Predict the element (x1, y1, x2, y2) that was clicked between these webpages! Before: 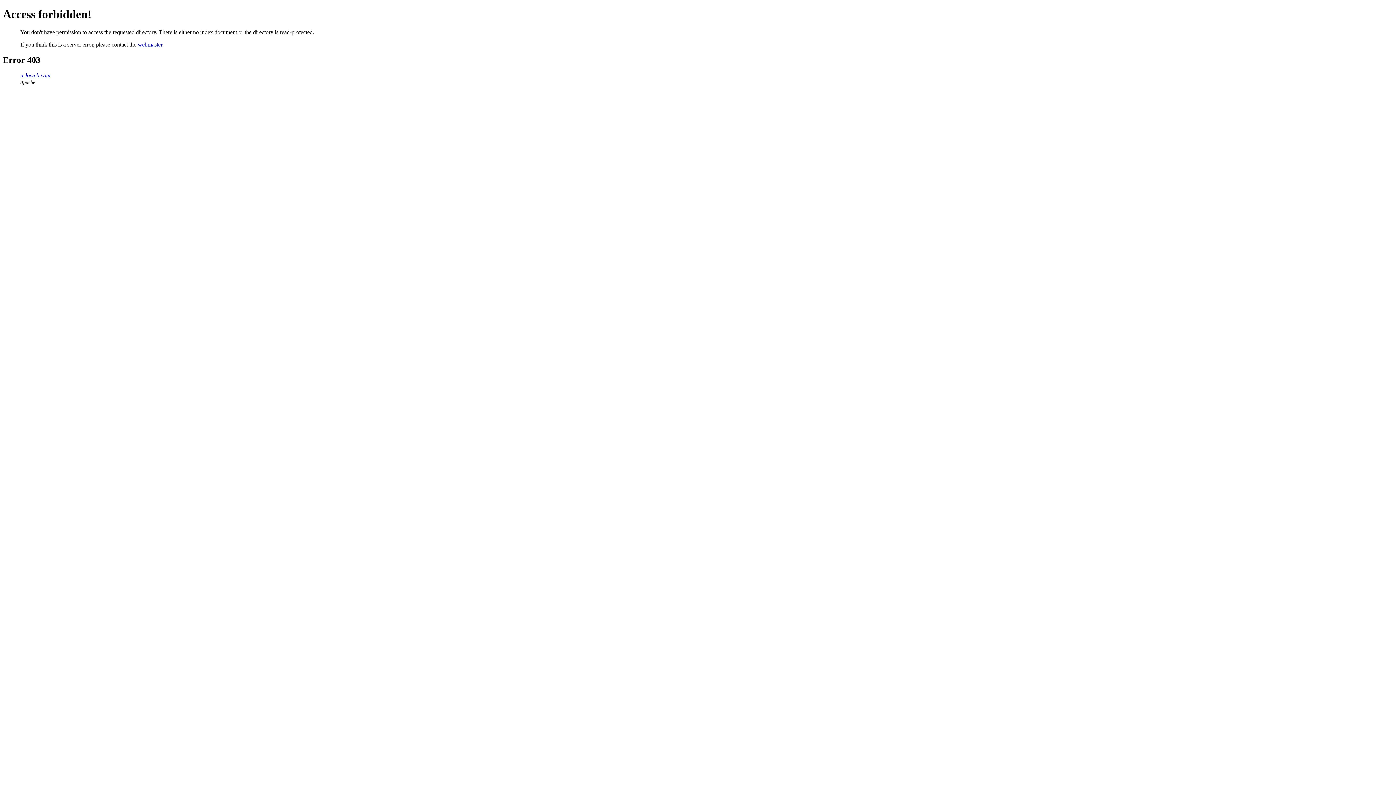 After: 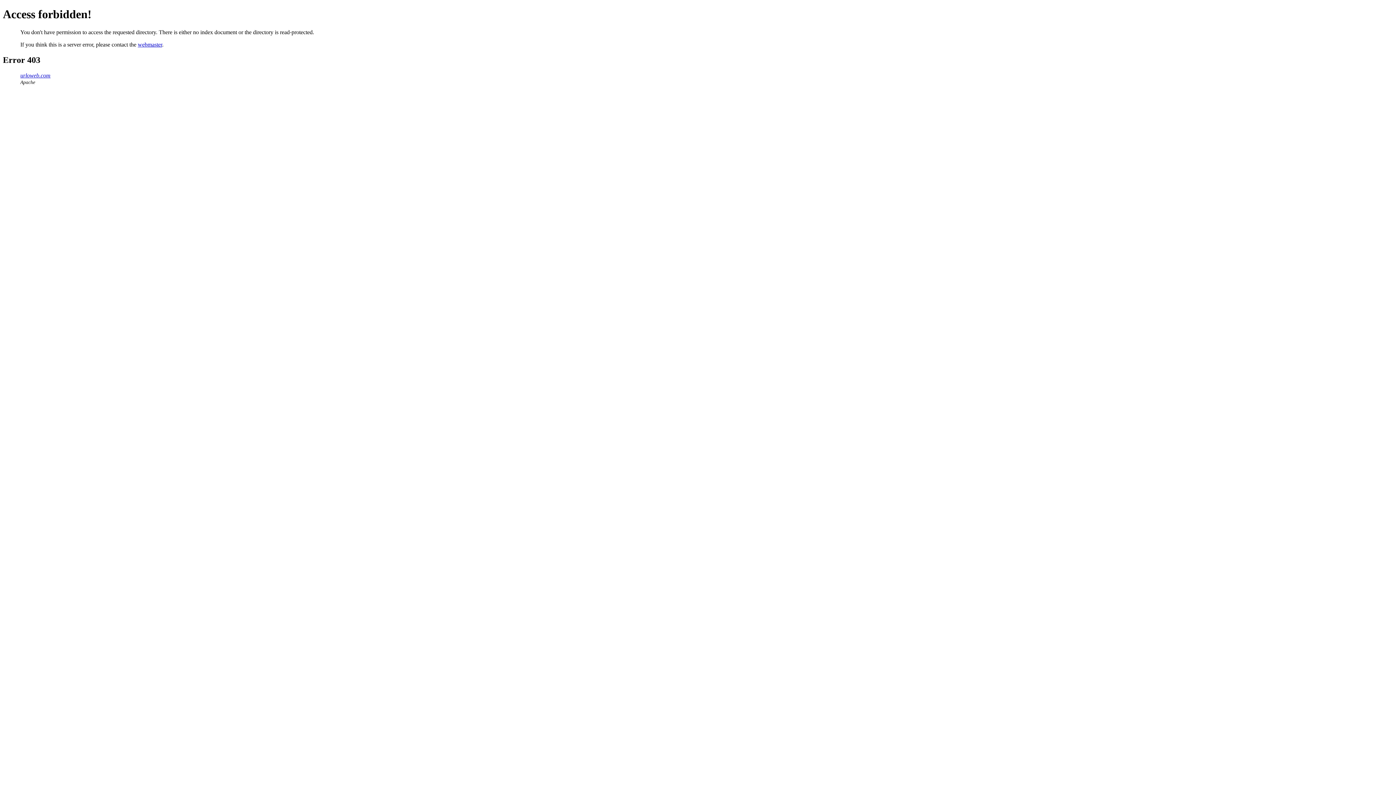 Action: label: urloweb.com bbox: (20, 72, 50, 78)